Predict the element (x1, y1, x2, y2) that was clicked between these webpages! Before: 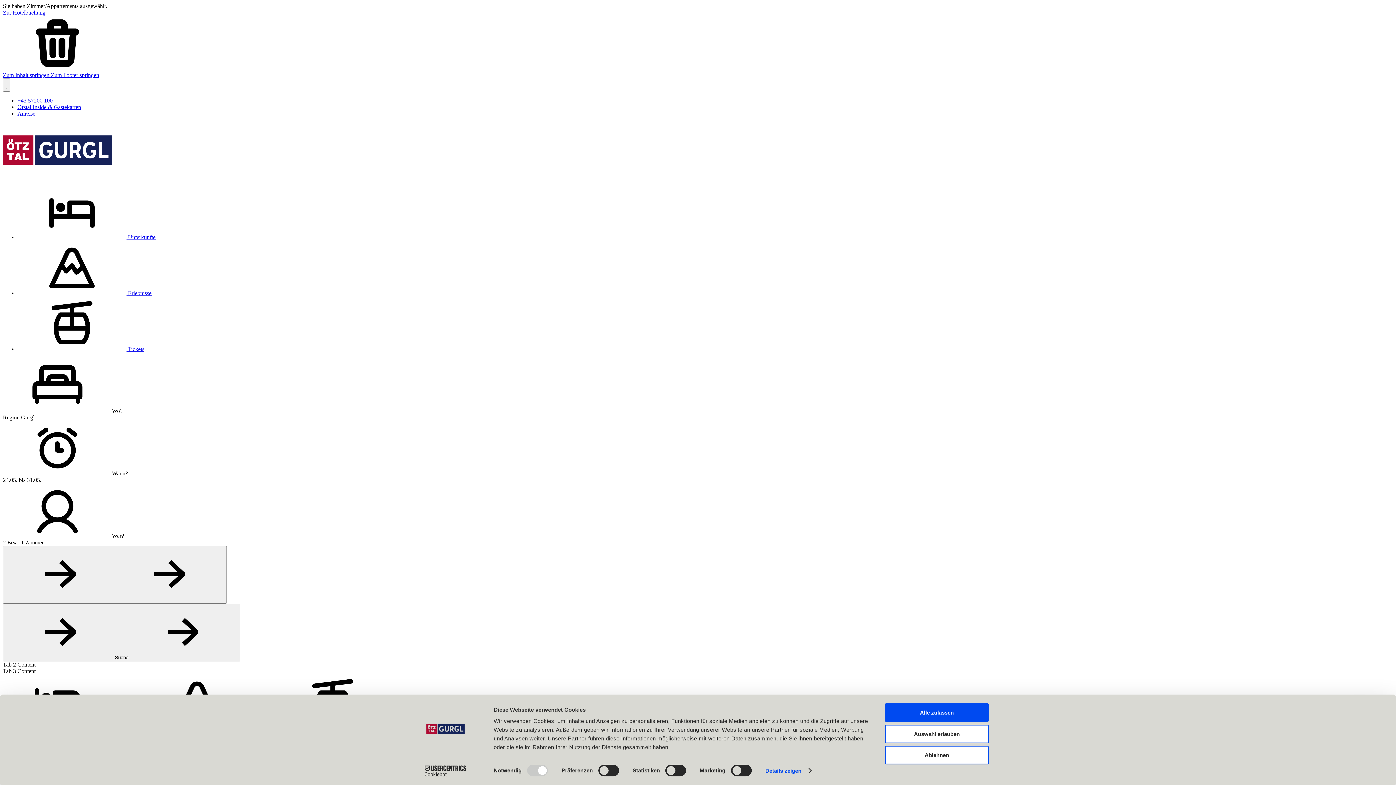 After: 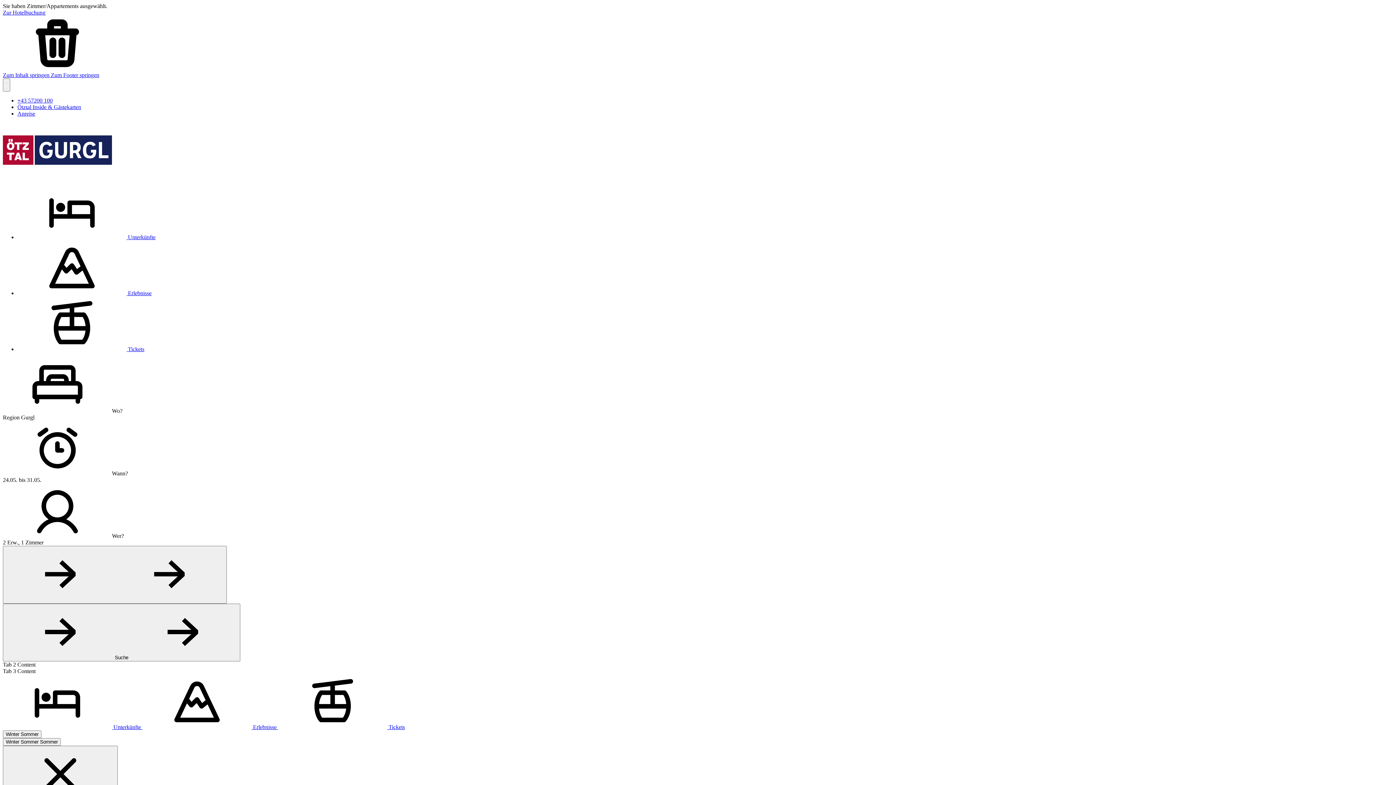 Action: bbox: (885, 746, 989, 764) label: Ablehnen